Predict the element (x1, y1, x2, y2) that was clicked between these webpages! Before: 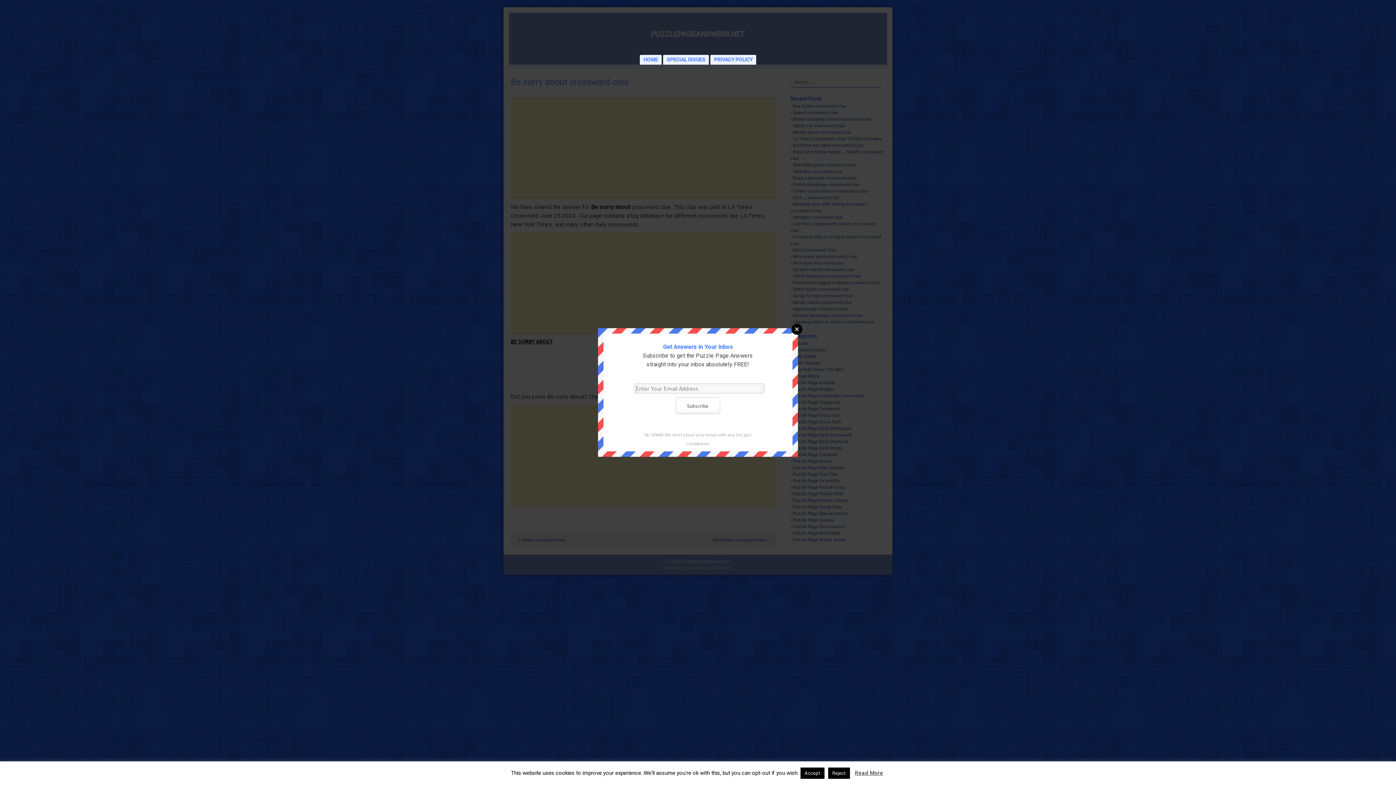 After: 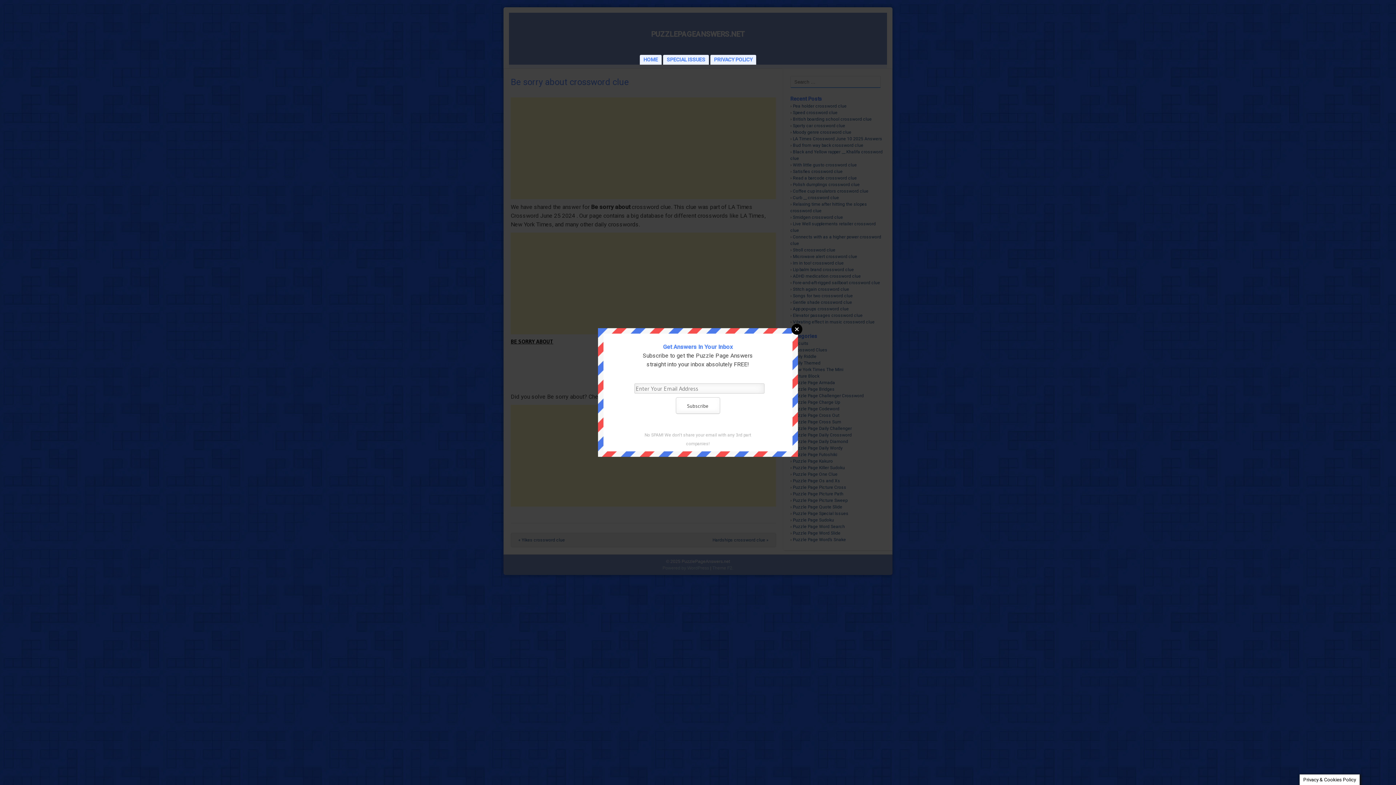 Action: label: Accept bbox: (800, 768, 824, 779)